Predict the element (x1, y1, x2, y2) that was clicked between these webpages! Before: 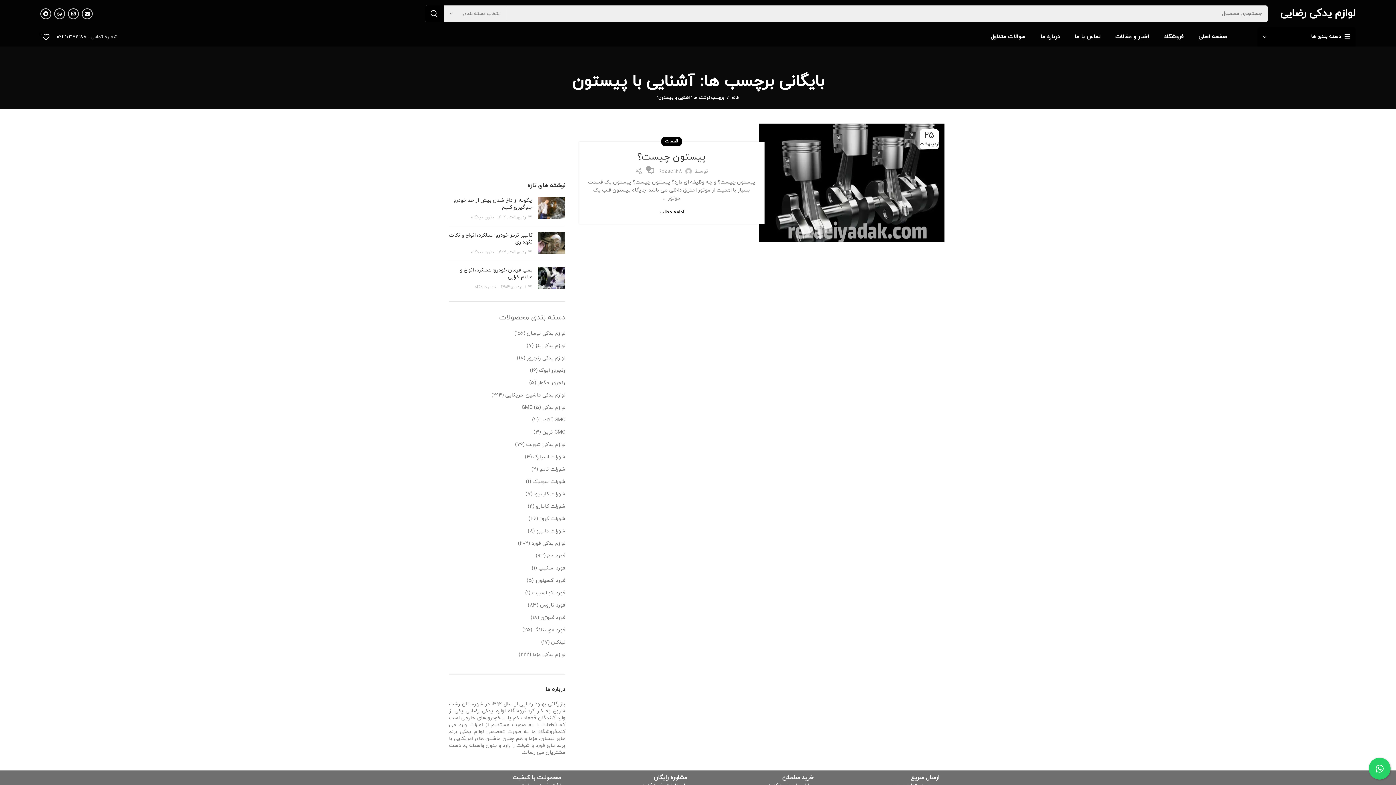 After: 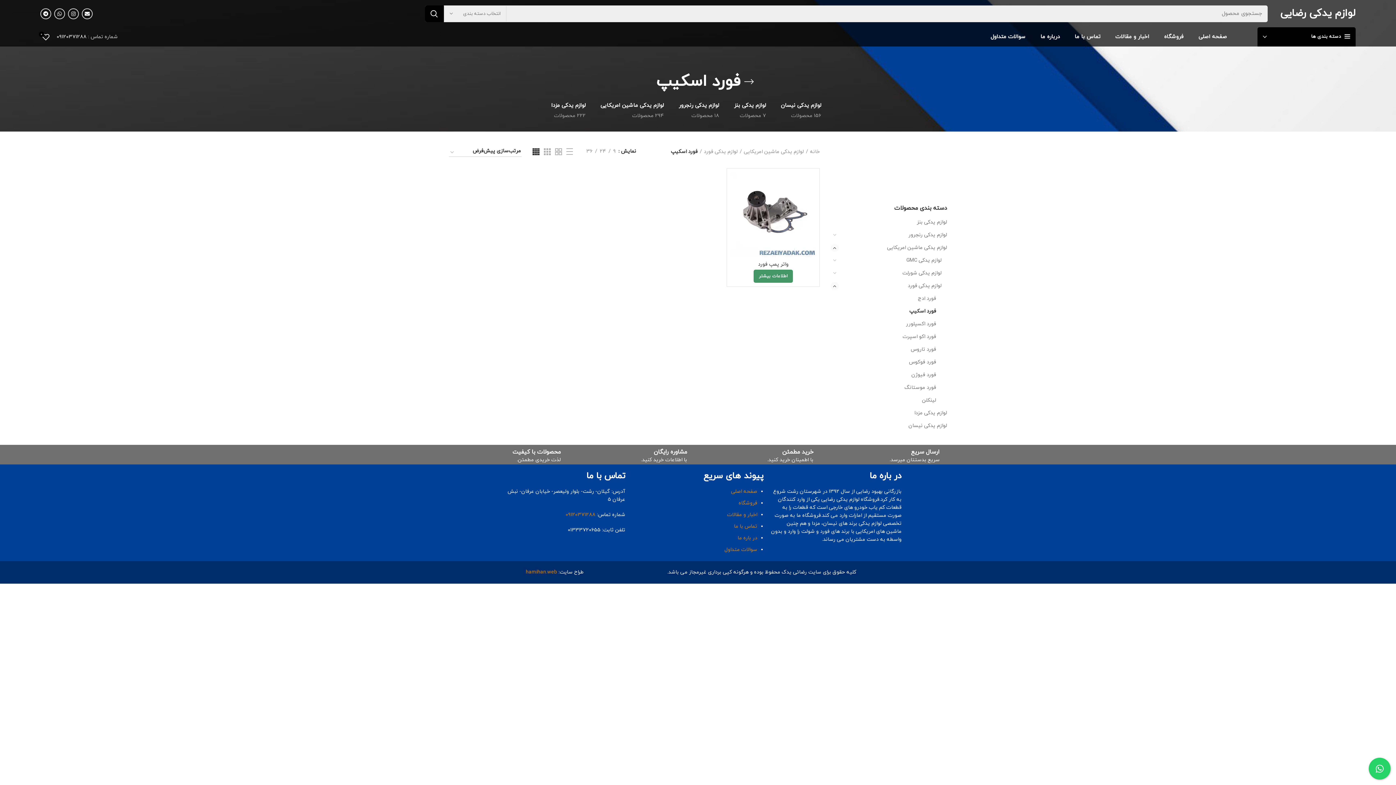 Action: label: فورد اسکیپ bbox: (538, 565, 565, 572)